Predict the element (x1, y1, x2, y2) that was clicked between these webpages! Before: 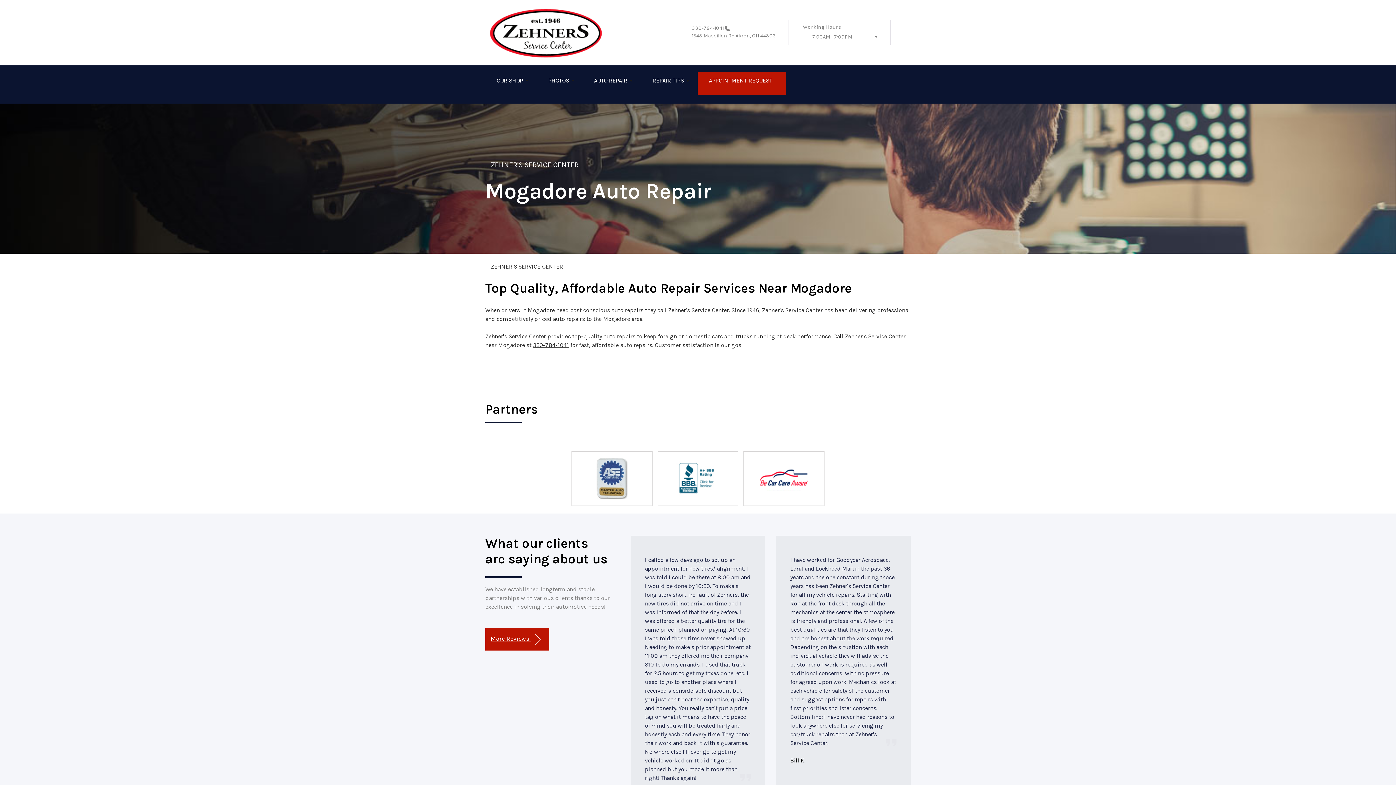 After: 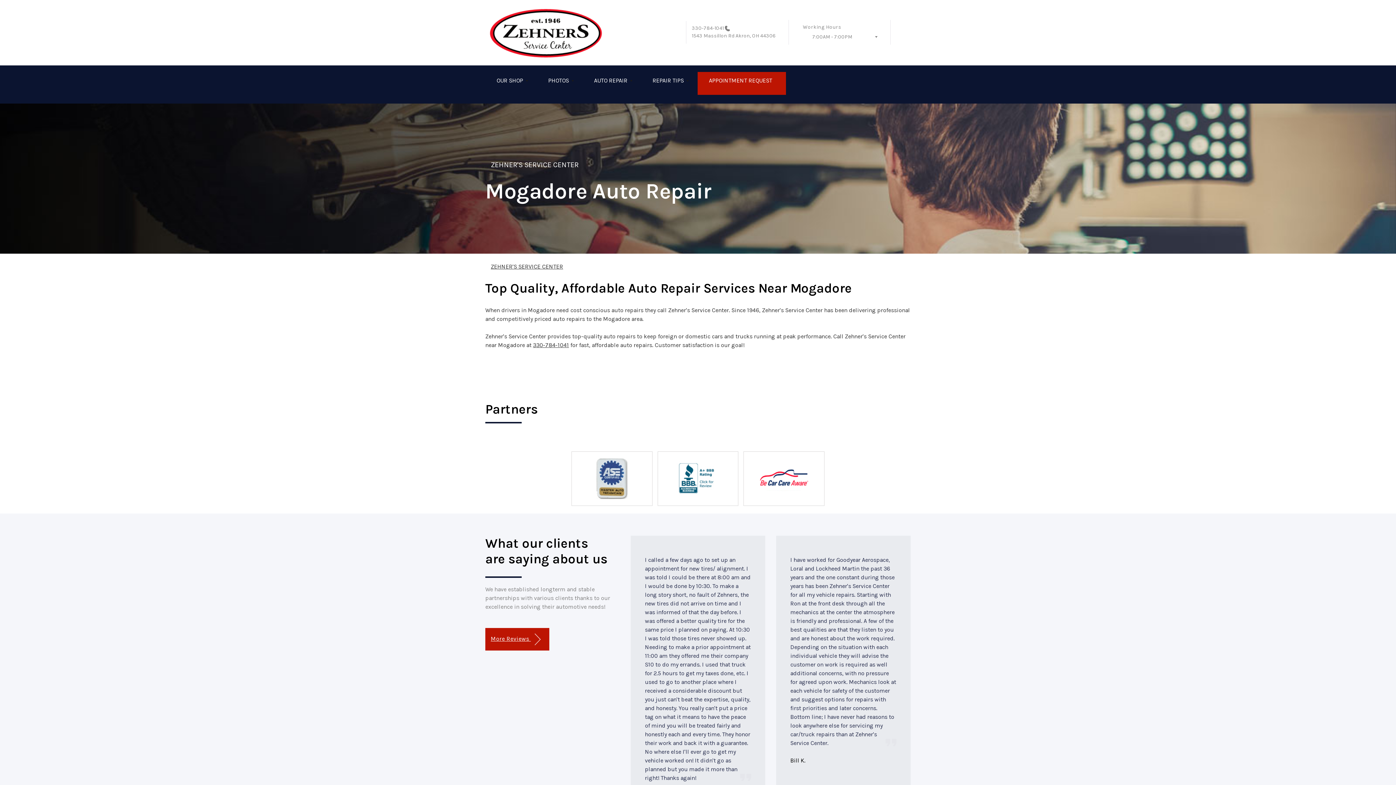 Action: bbox: (596, 458, 627, 499)